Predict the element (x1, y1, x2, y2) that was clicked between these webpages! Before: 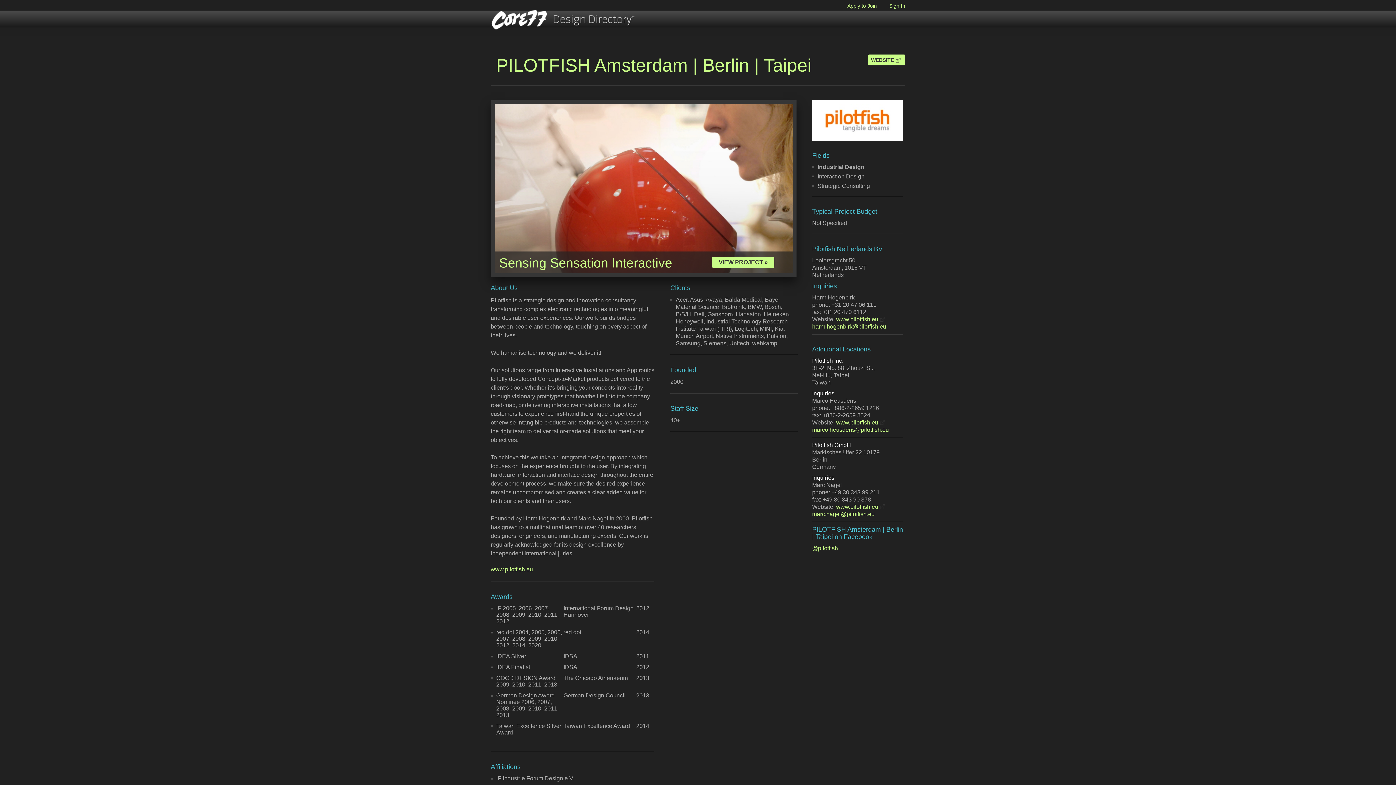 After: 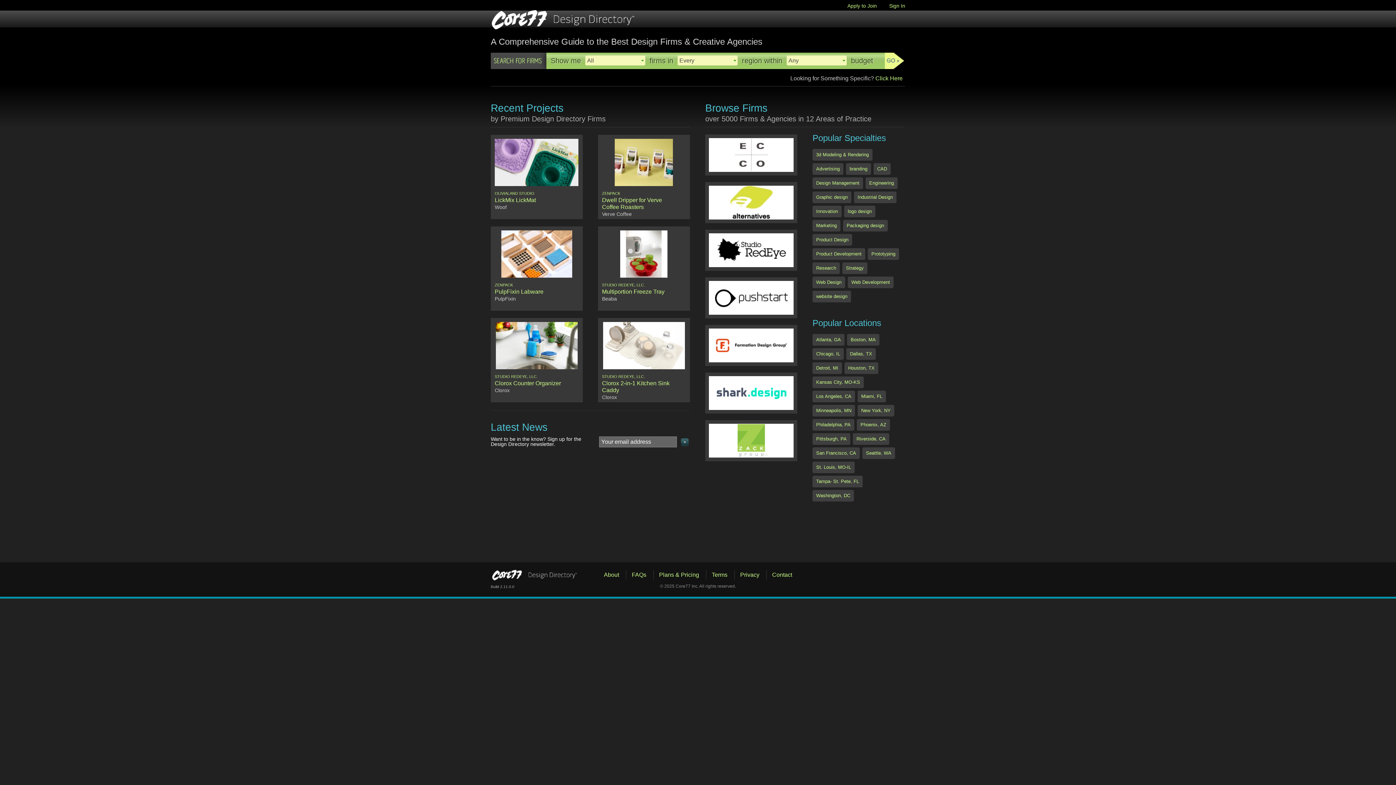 Action: bbox: (868, 54, 905, 65) label: WEBSITE